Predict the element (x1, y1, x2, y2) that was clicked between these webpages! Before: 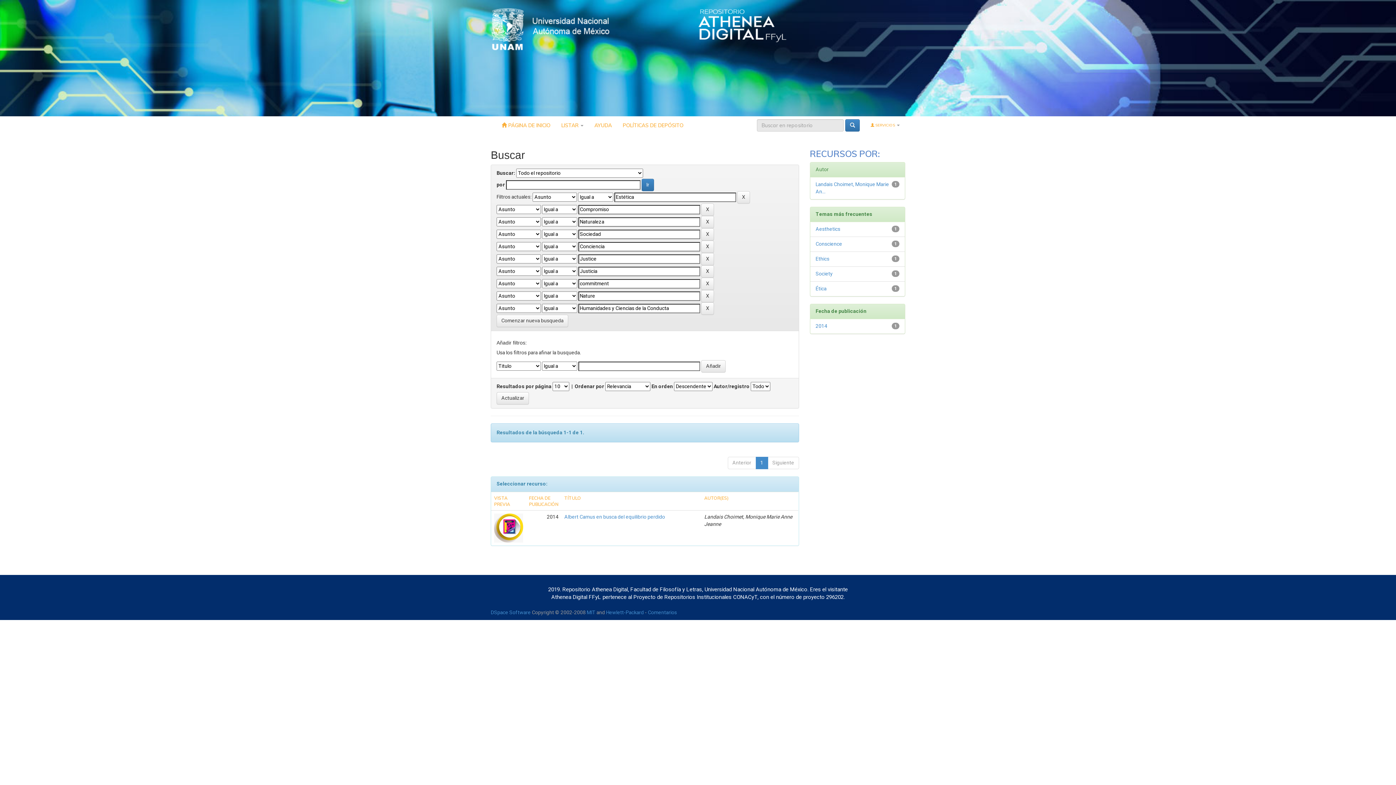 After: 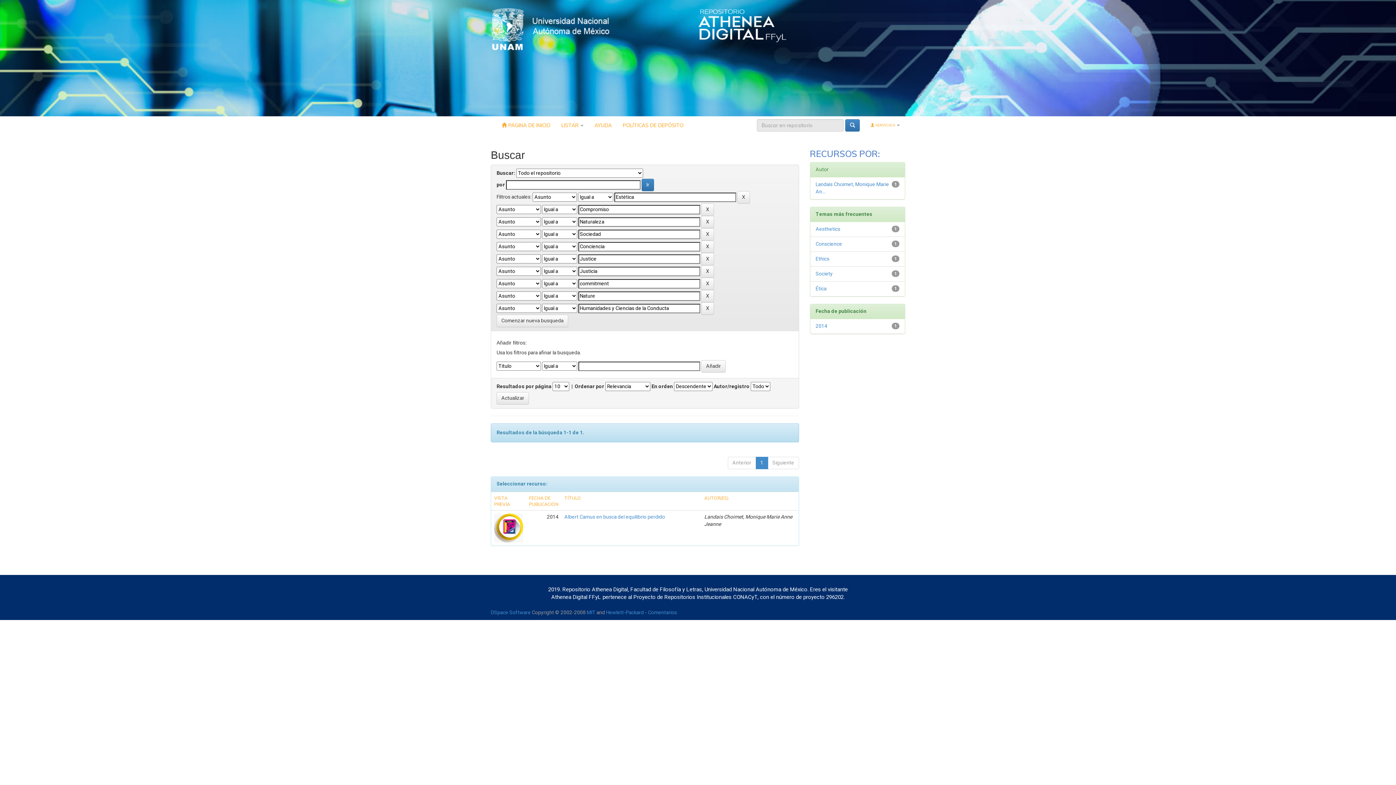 Action: label: AYUDA bbox: (589, 116, 617, 134)